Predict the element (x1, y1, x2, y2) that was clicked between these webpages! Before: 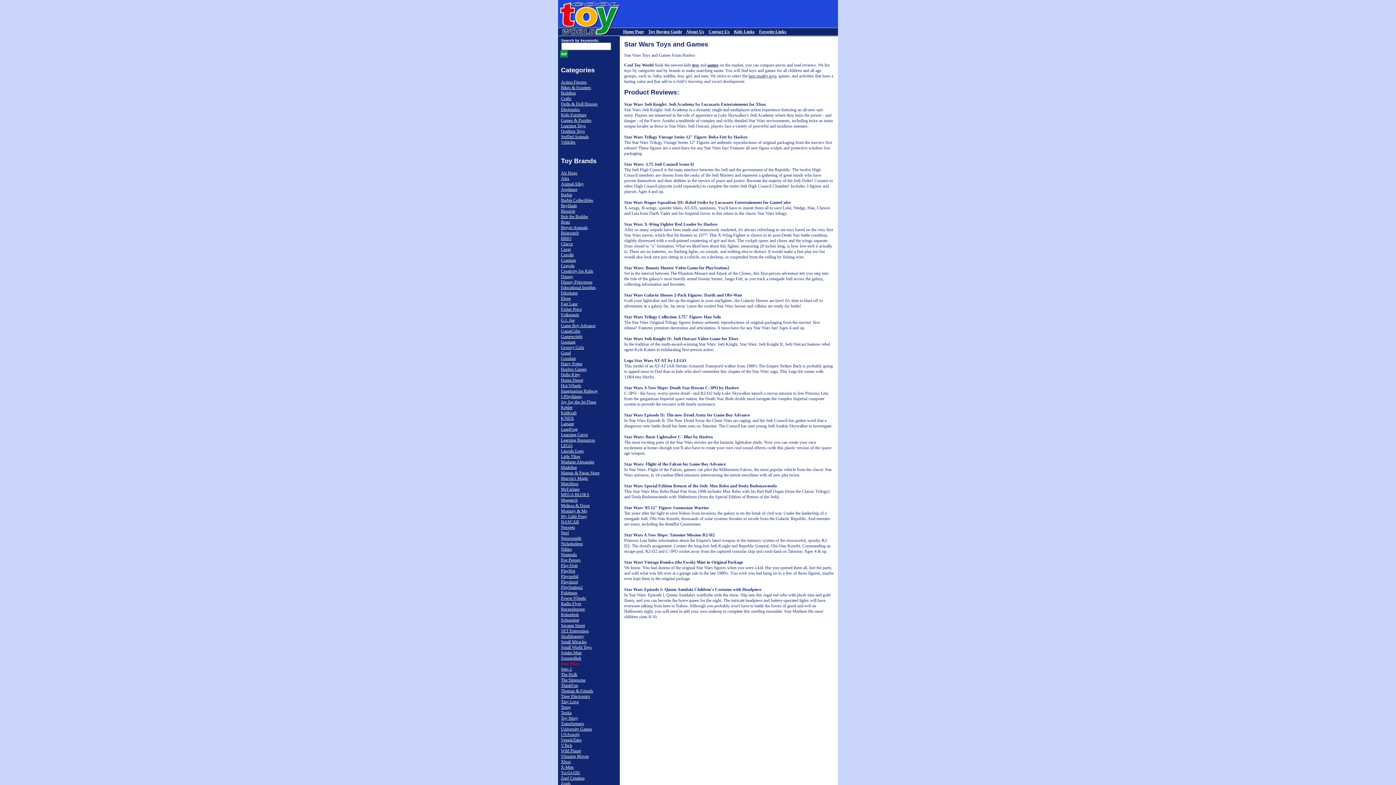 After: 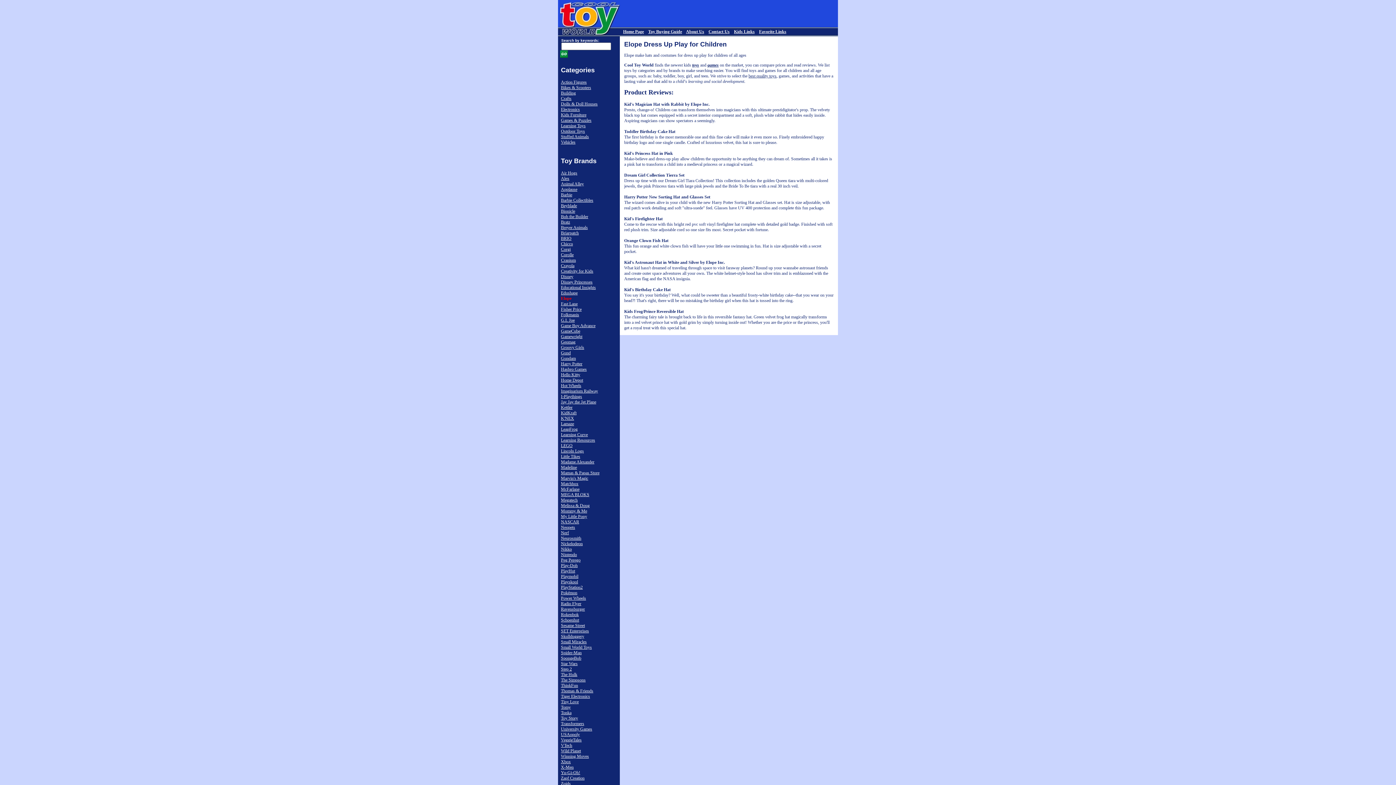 Action: label: Elope bbox: (561, 296, 570, 301)